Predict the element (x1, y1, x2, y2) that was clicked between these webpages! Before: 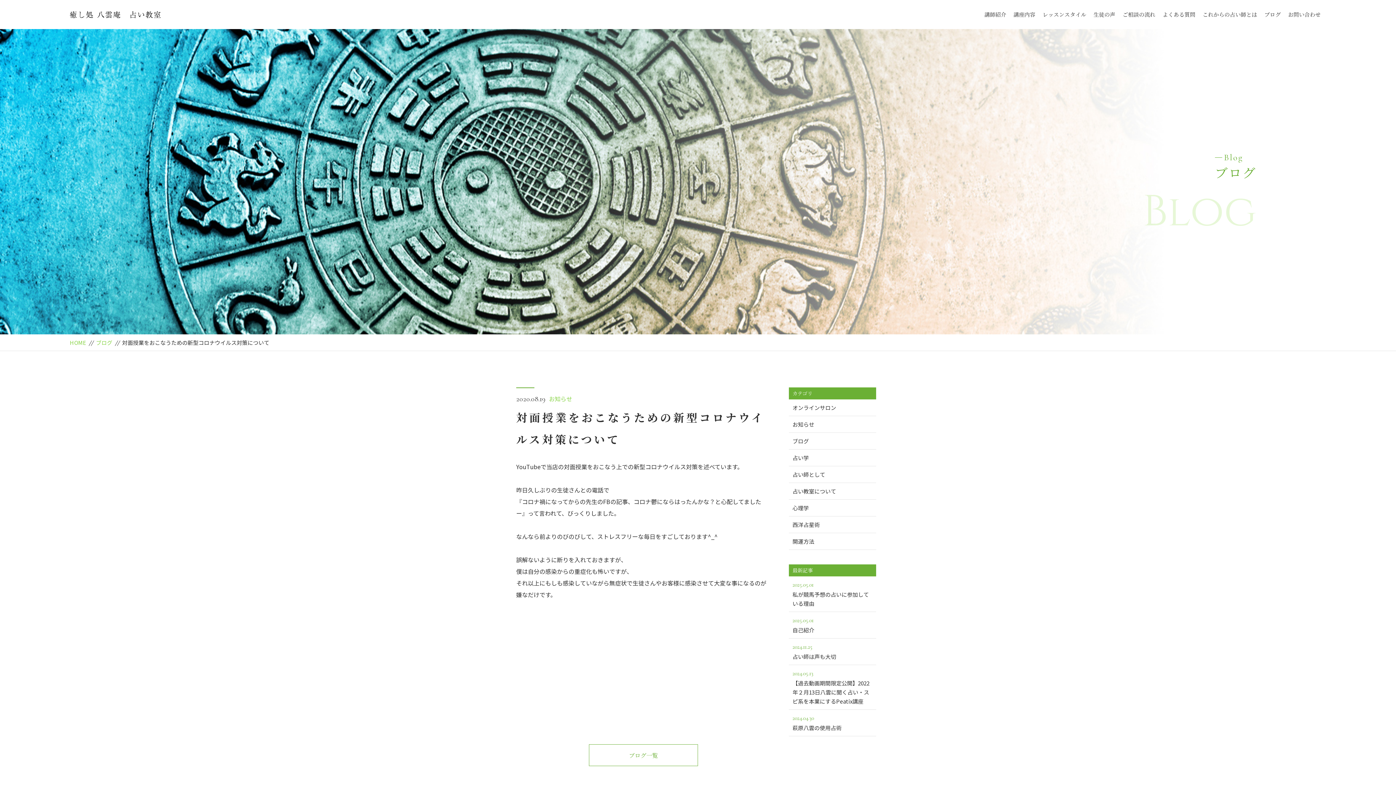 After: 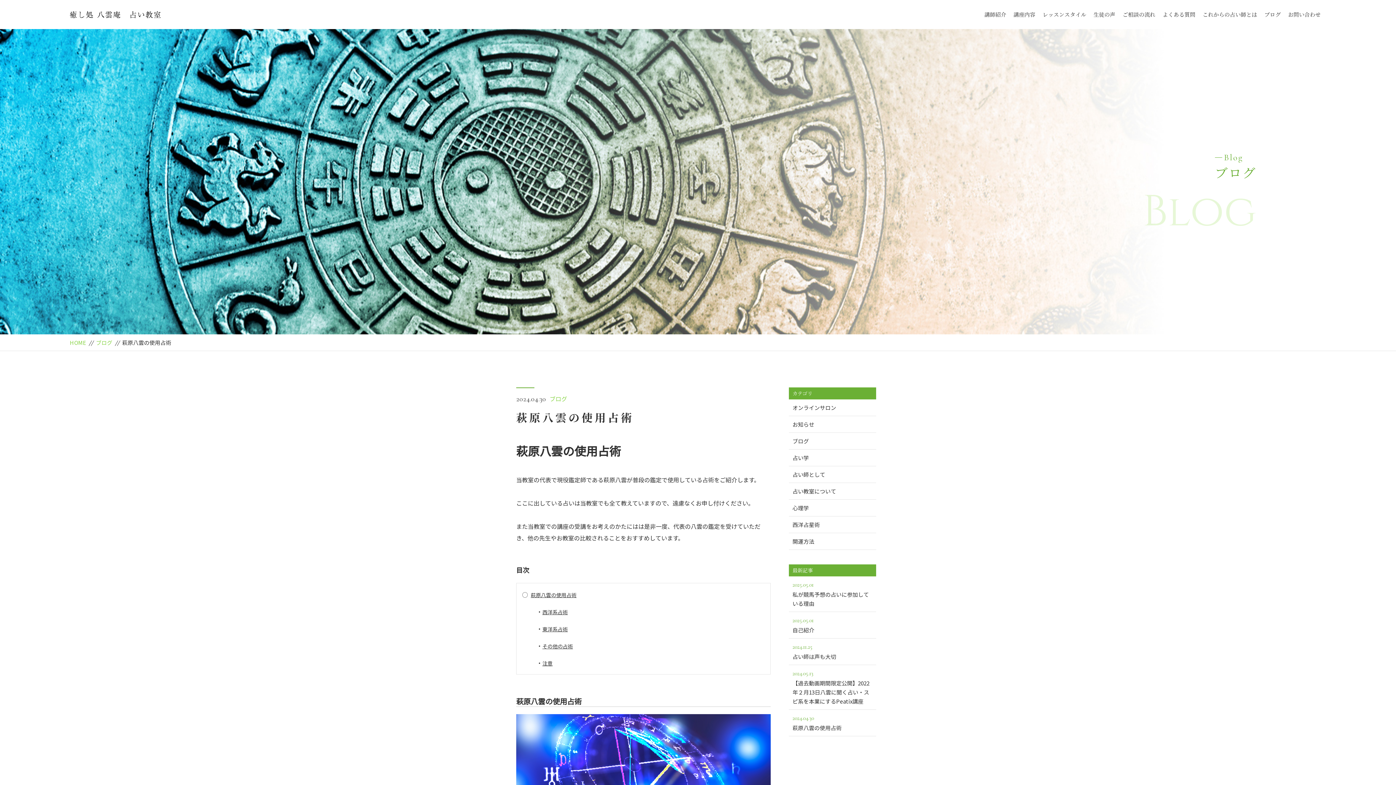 Action: bbox: (789, 710, 876, 736) label: 2024.04.30
萩原八雲の使用占術